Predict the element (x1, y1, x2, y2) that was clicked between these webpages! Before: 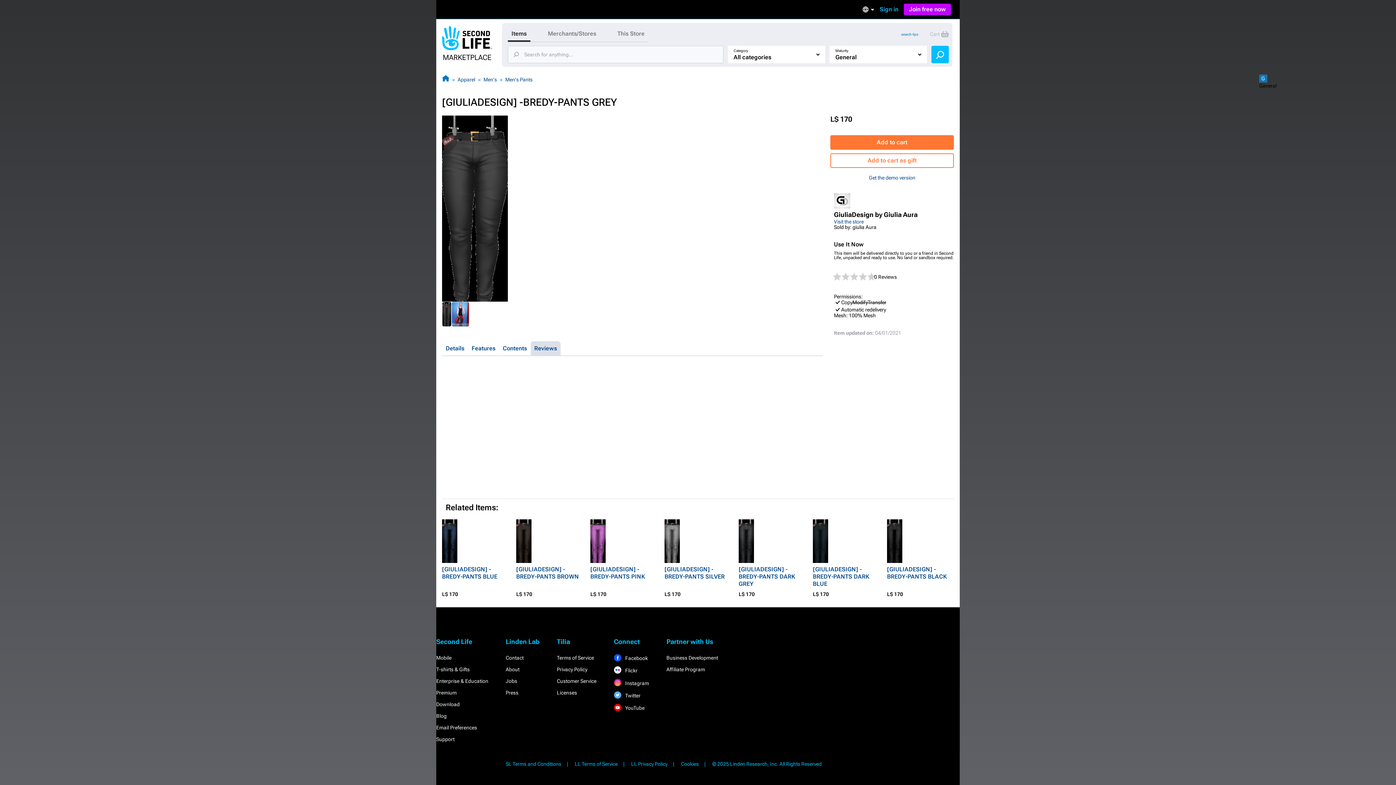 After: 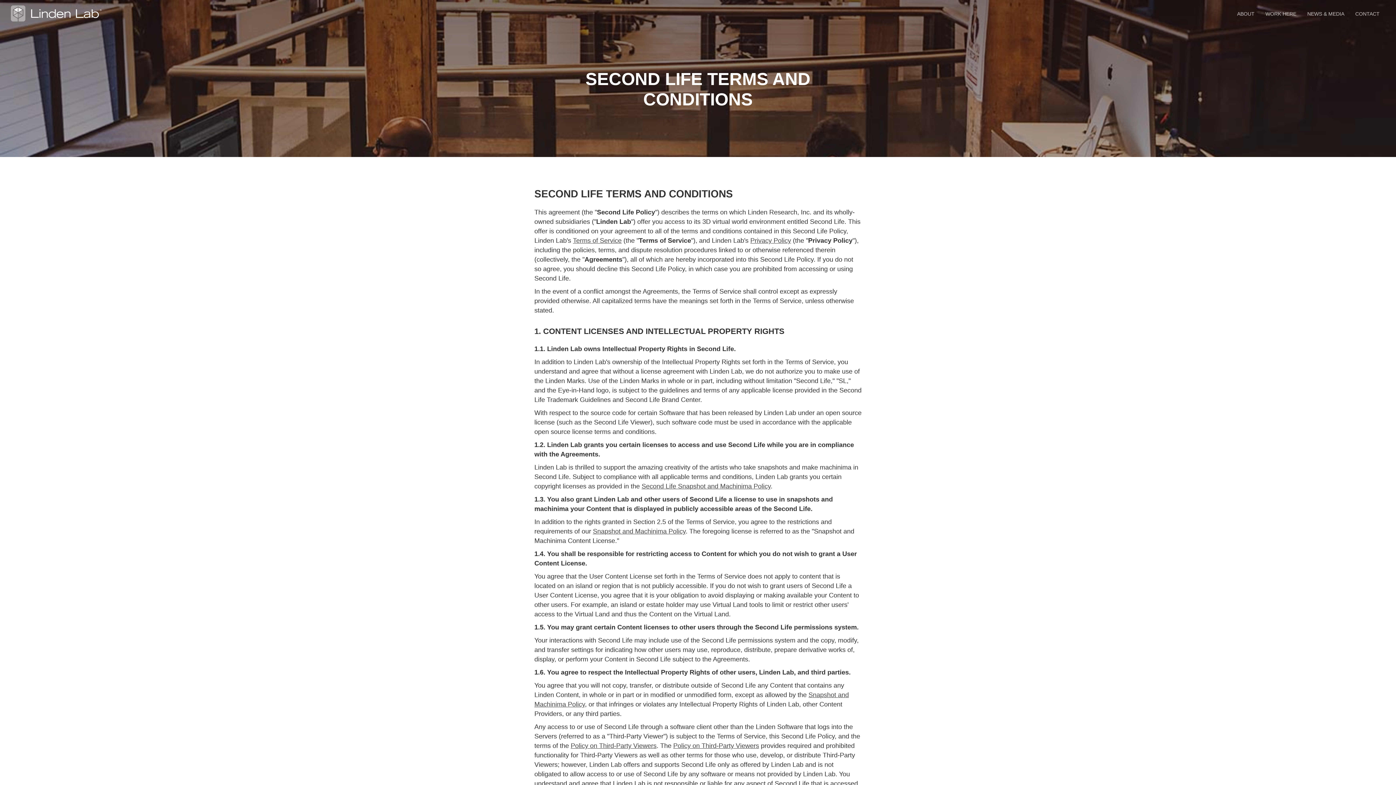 Action: label: SL Terms and Conditions bbox: (505, 761, 573, 767)